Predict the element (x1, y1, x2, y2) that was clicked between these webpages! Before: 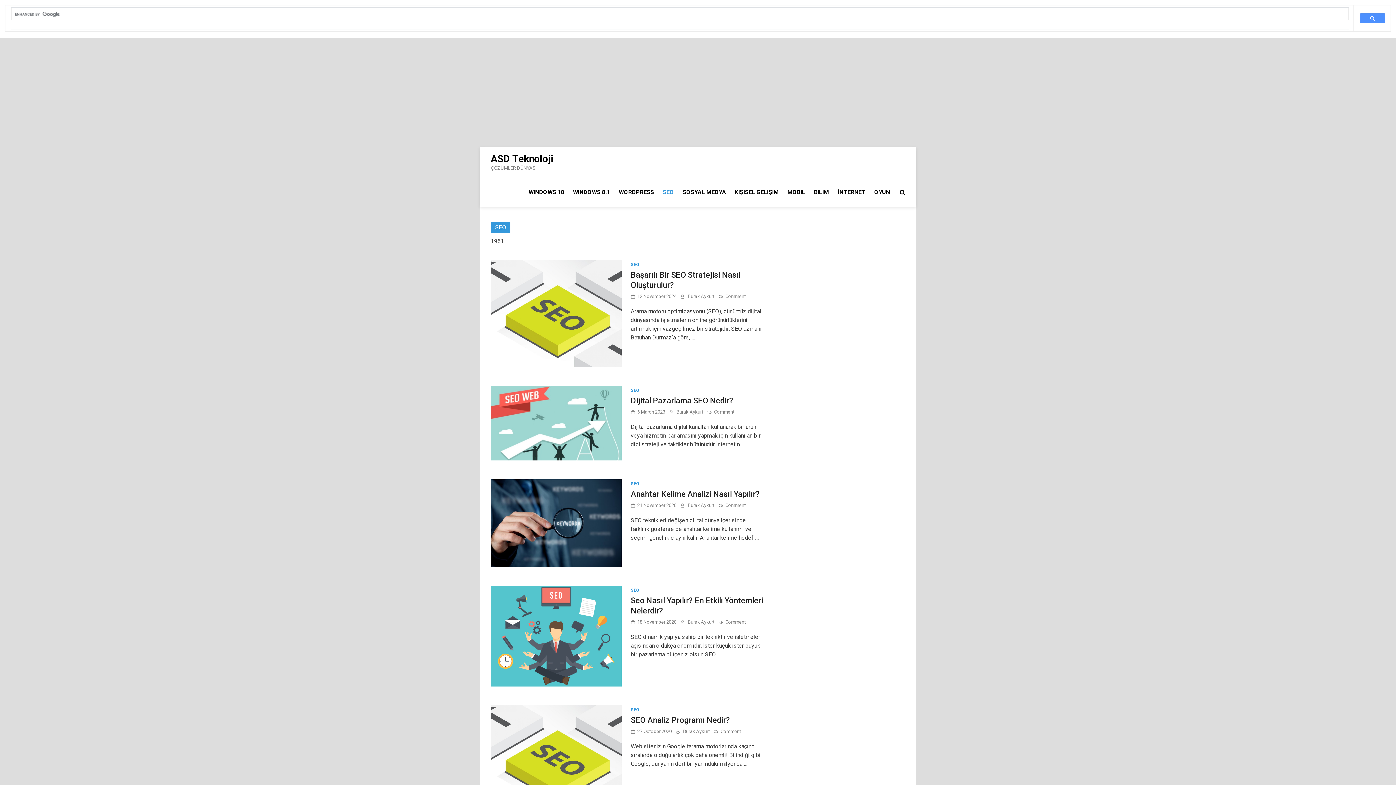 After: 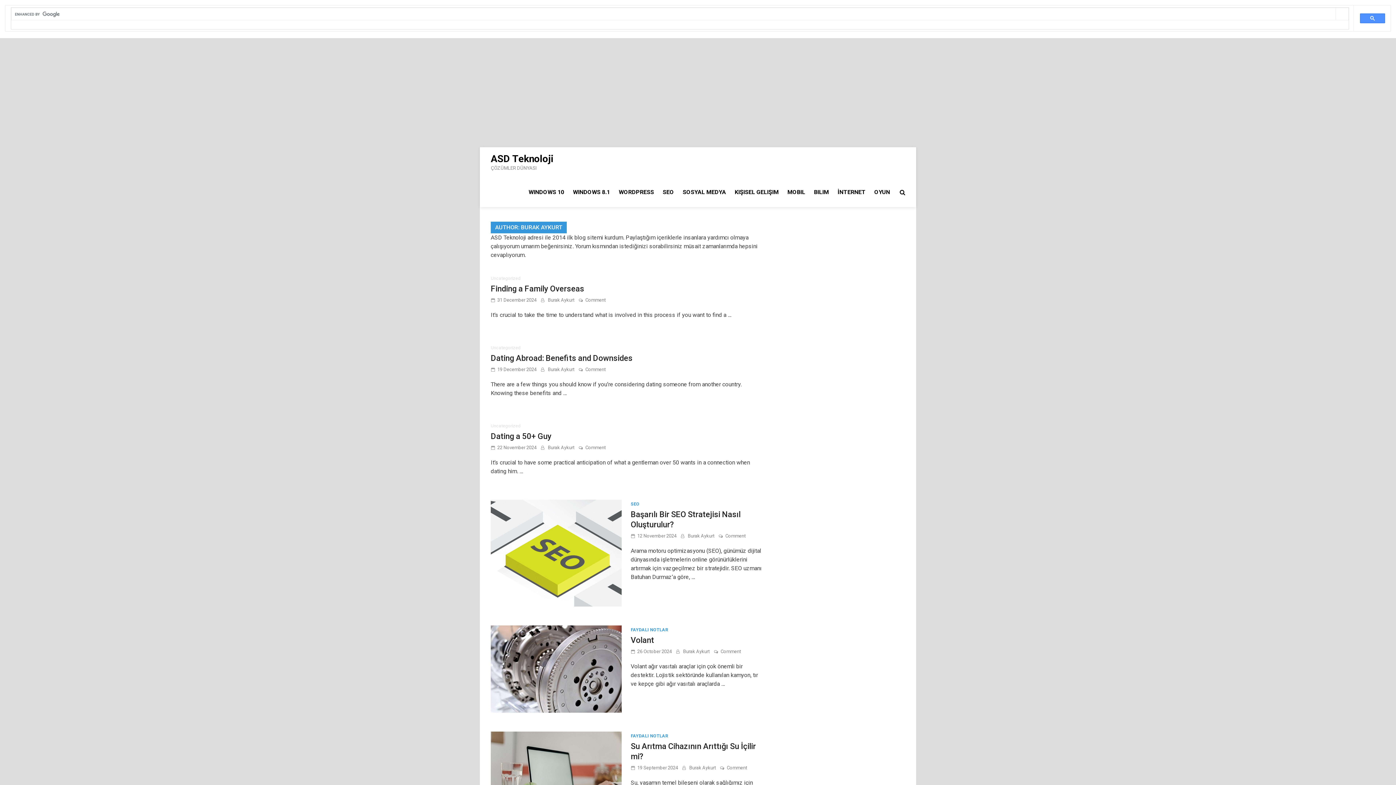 Action: bbox: (688, 503, 714, 508) label: Burak Aykurt